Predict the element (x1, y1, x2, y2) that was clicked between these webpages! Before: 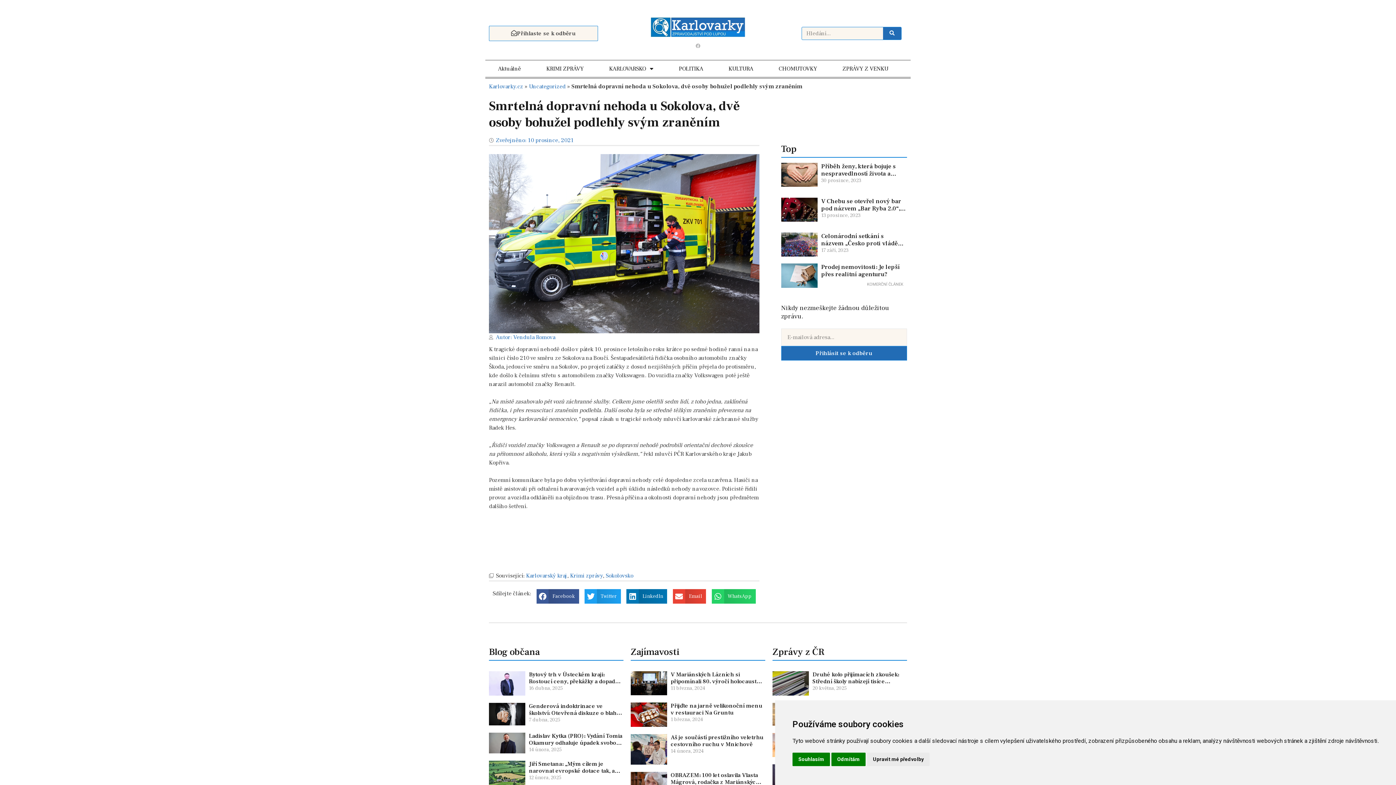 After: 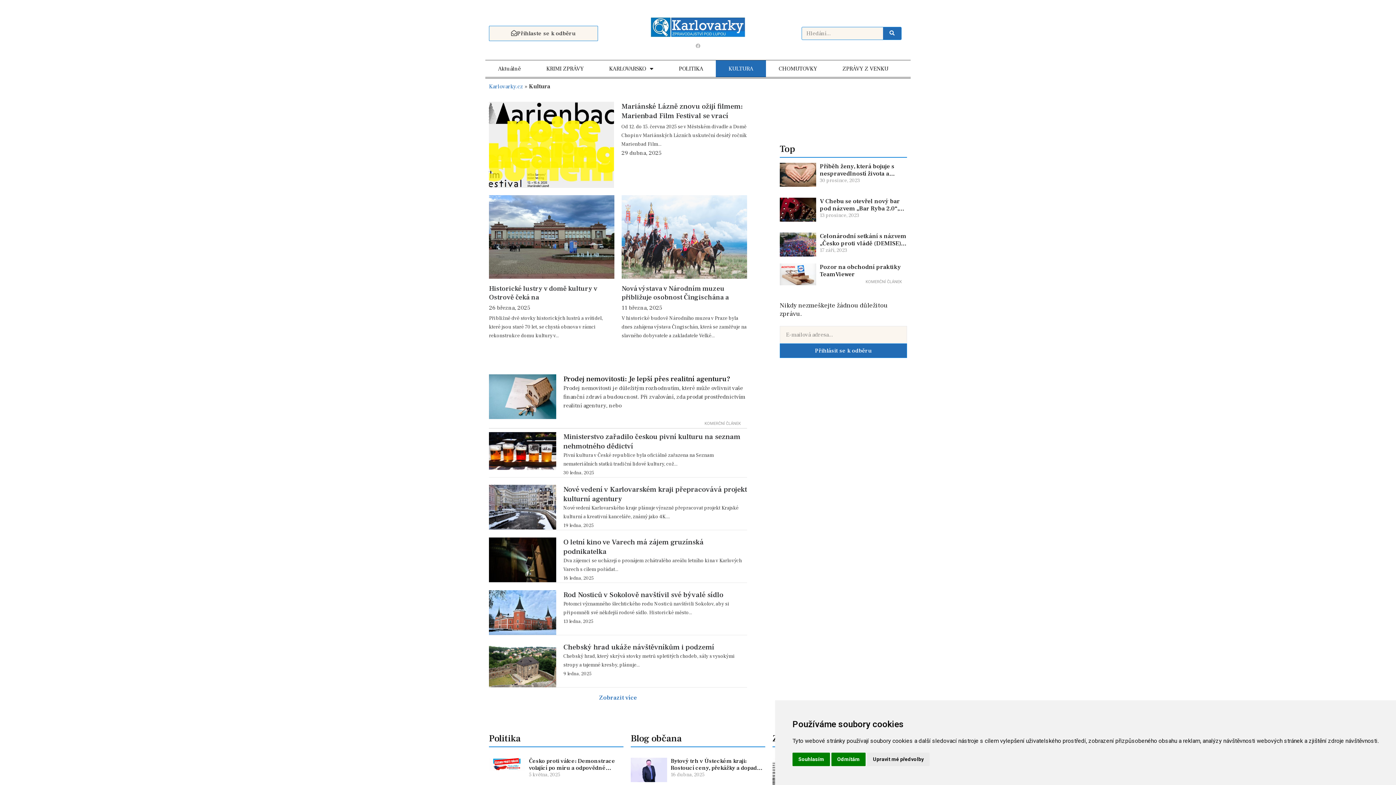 Action: label: KULTURA bbox: (716, 60, 766, 77)